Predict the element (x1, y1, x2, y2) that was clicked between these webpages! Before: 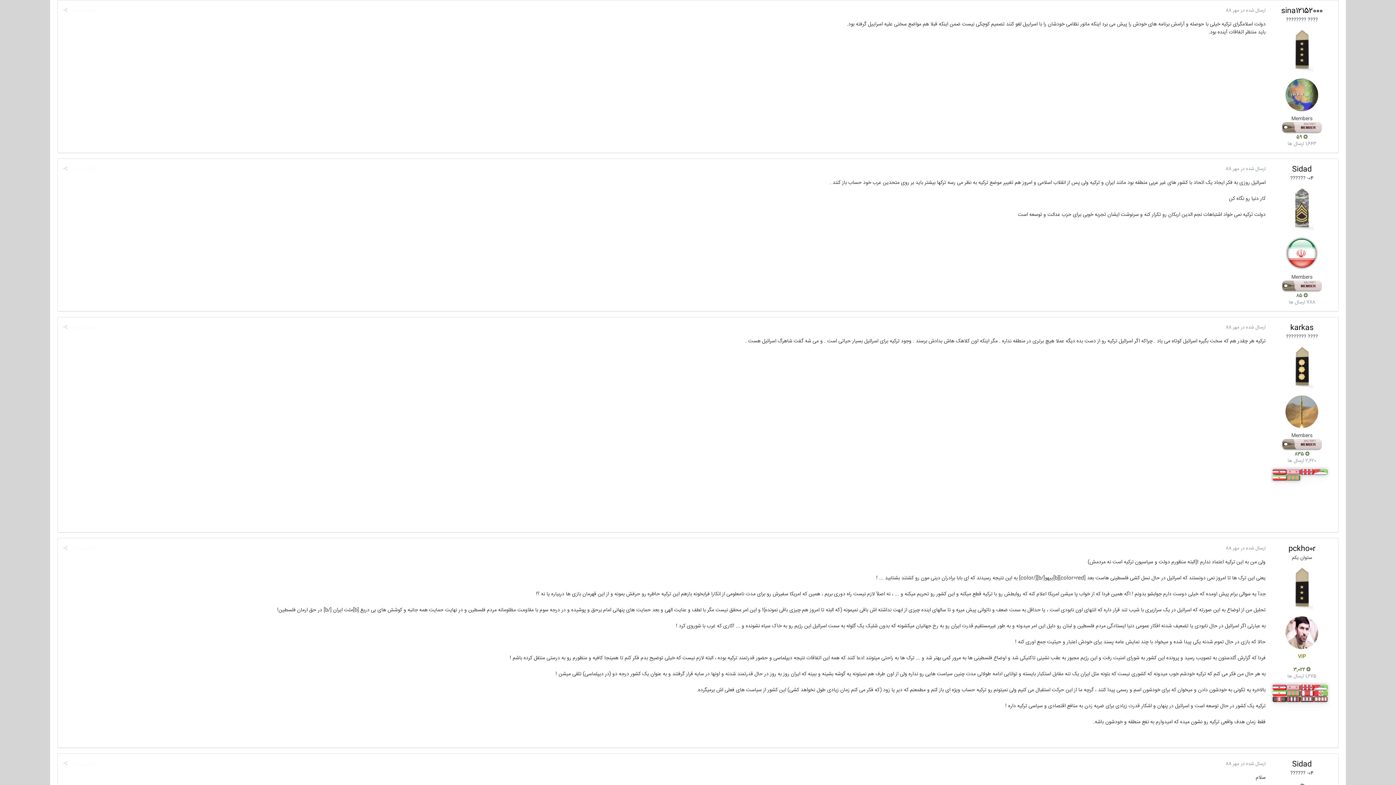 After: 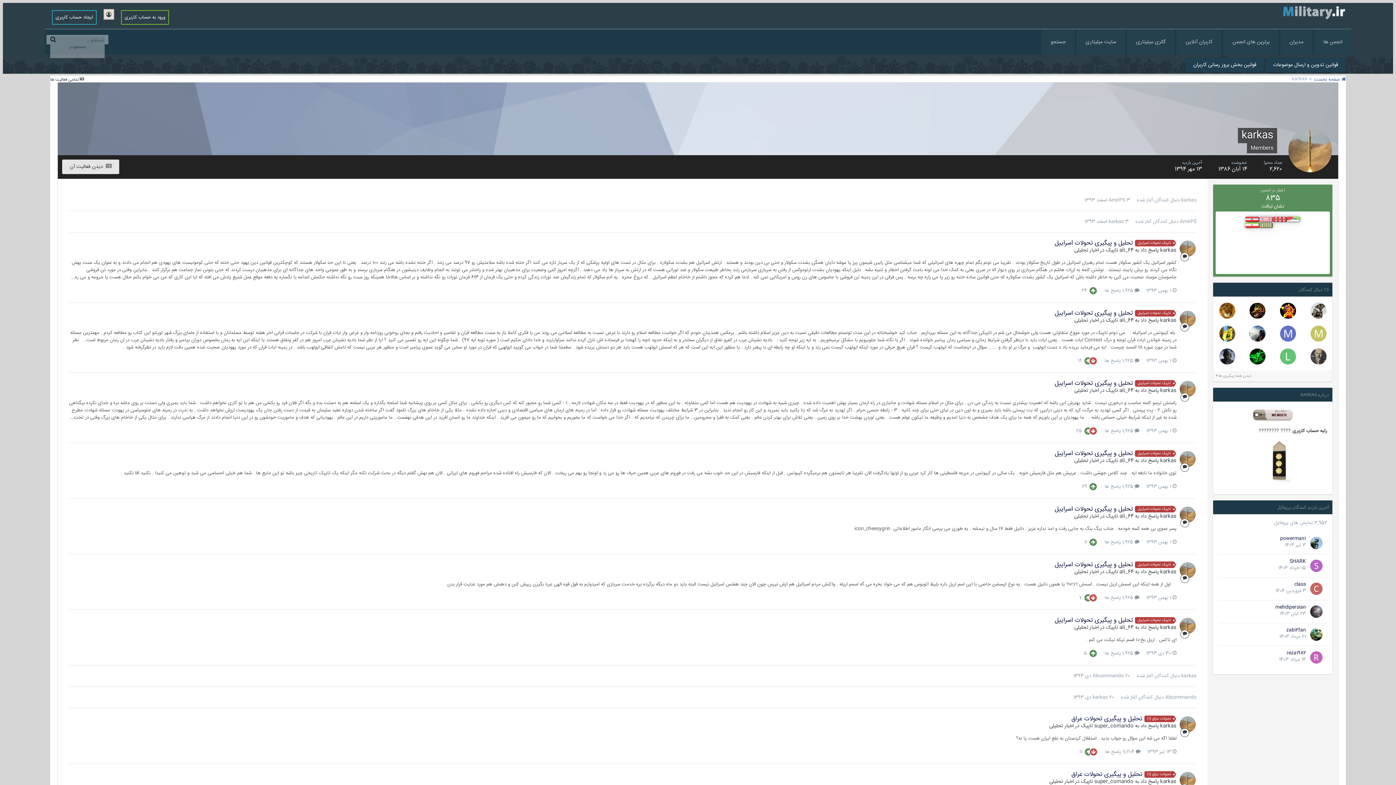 Action: bbox: (1285, 395, 1318, 428)